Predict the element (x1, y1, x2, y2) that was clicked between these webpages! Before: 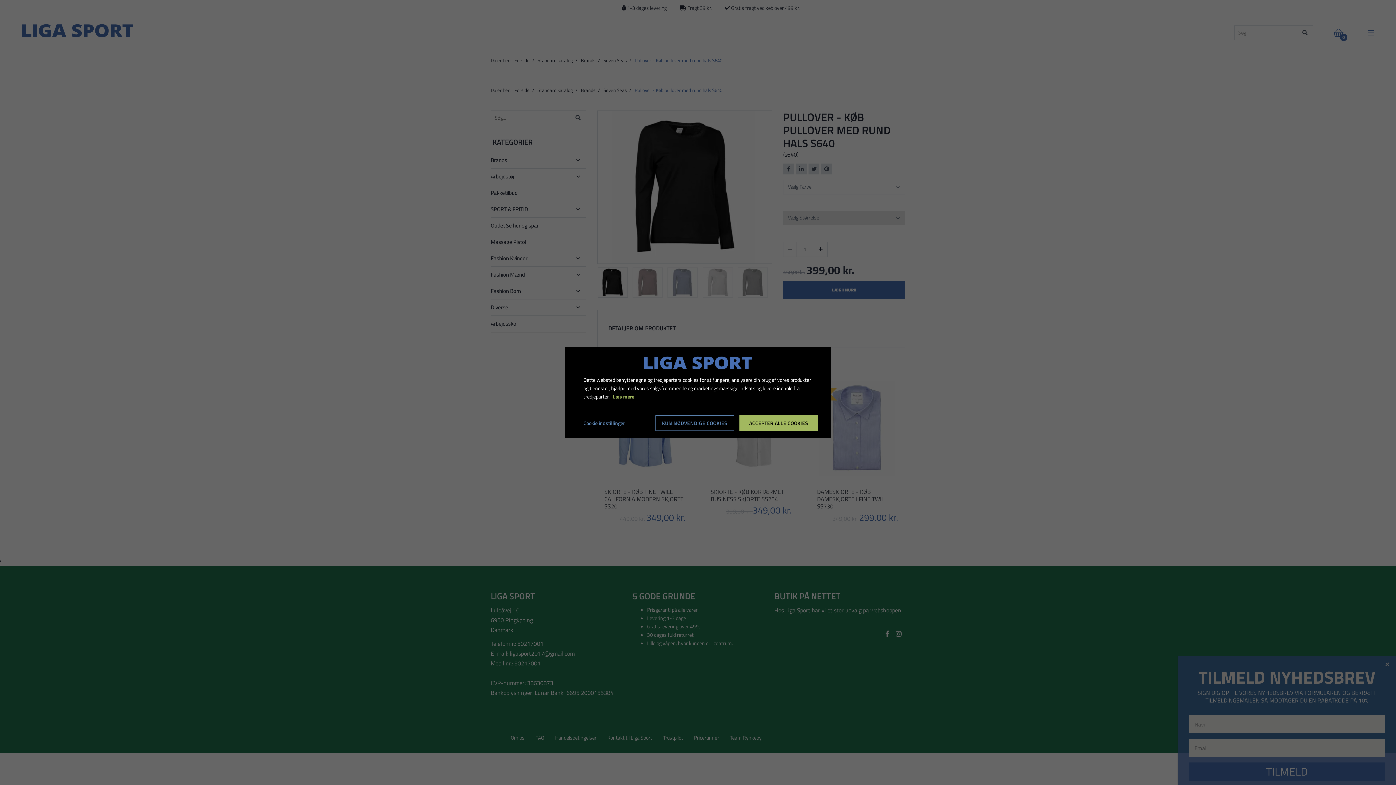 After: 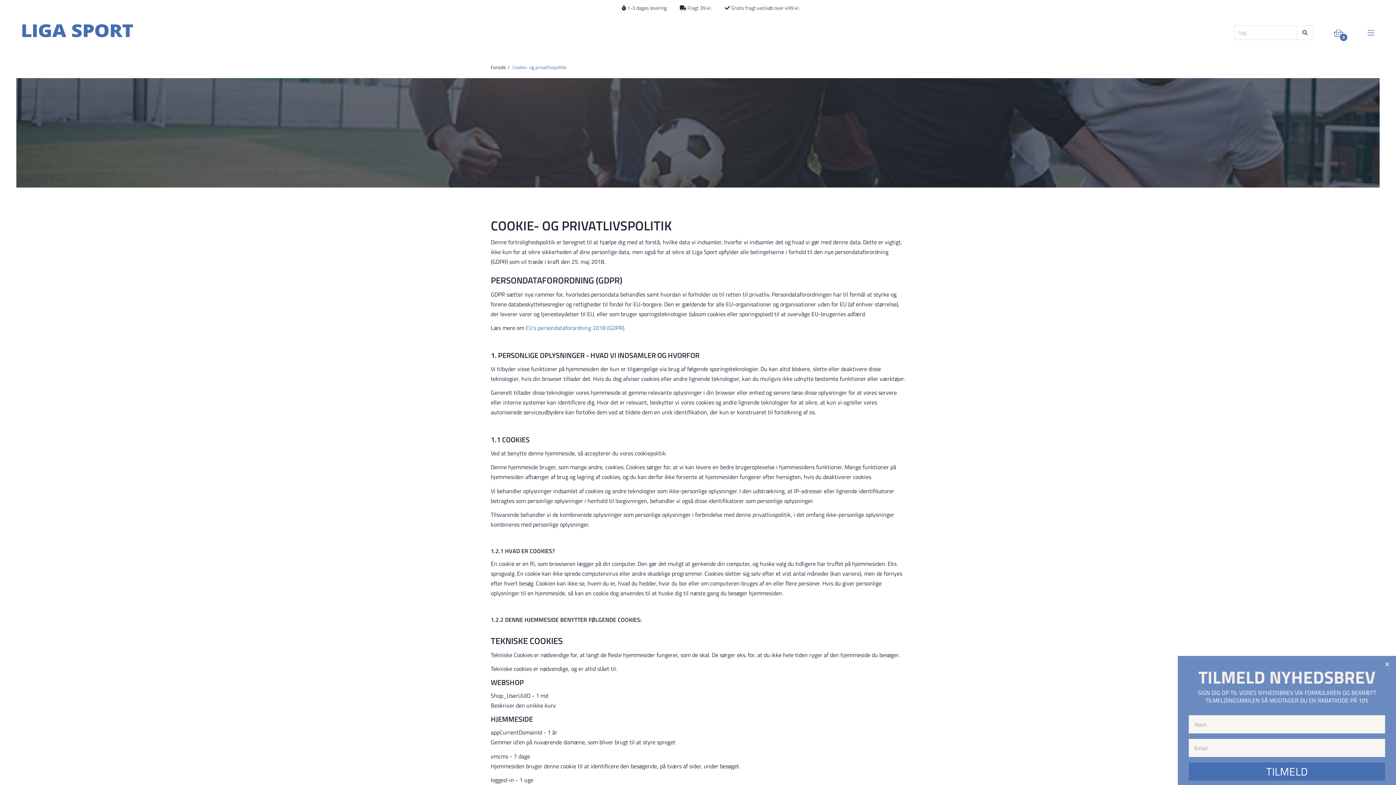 Action: bbox: (613, 392, 634, 400) label: Læs mere